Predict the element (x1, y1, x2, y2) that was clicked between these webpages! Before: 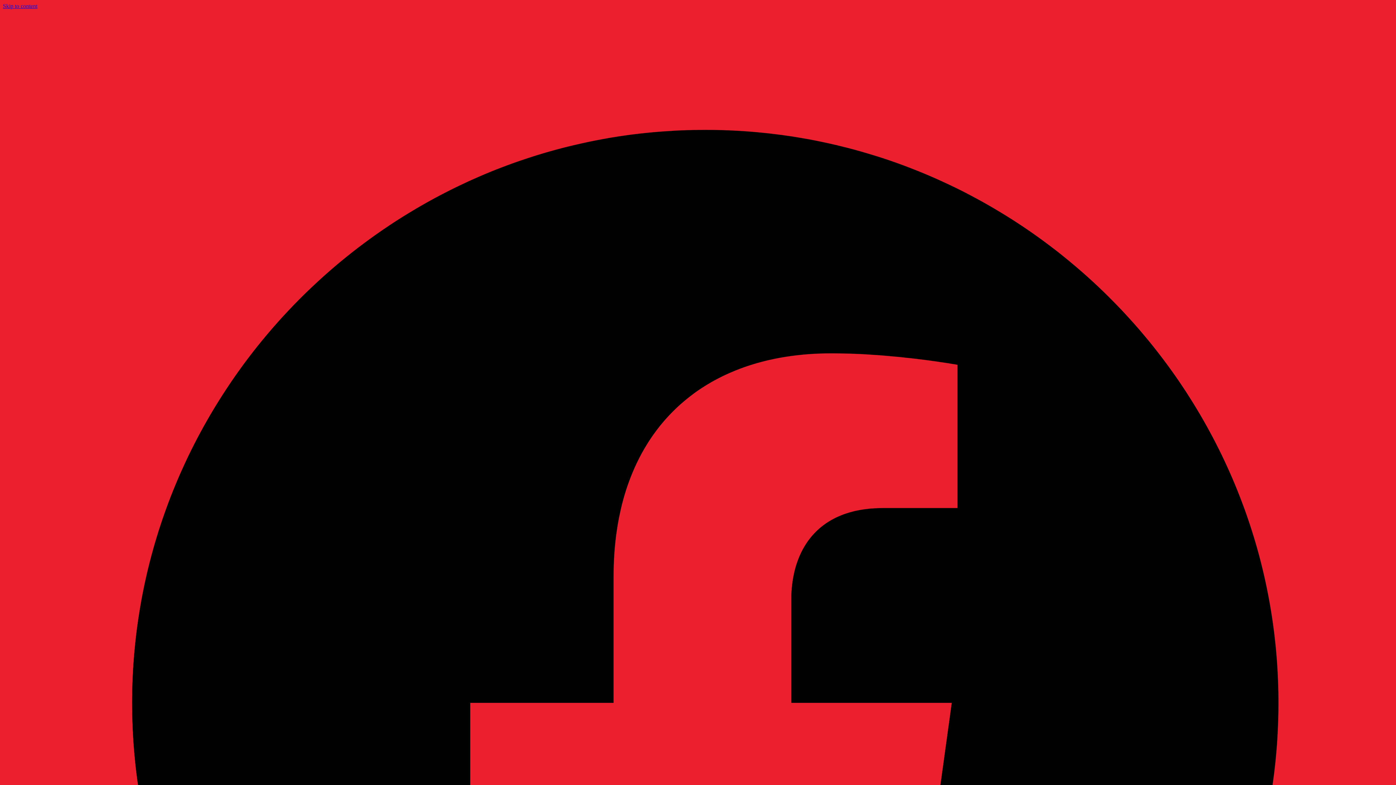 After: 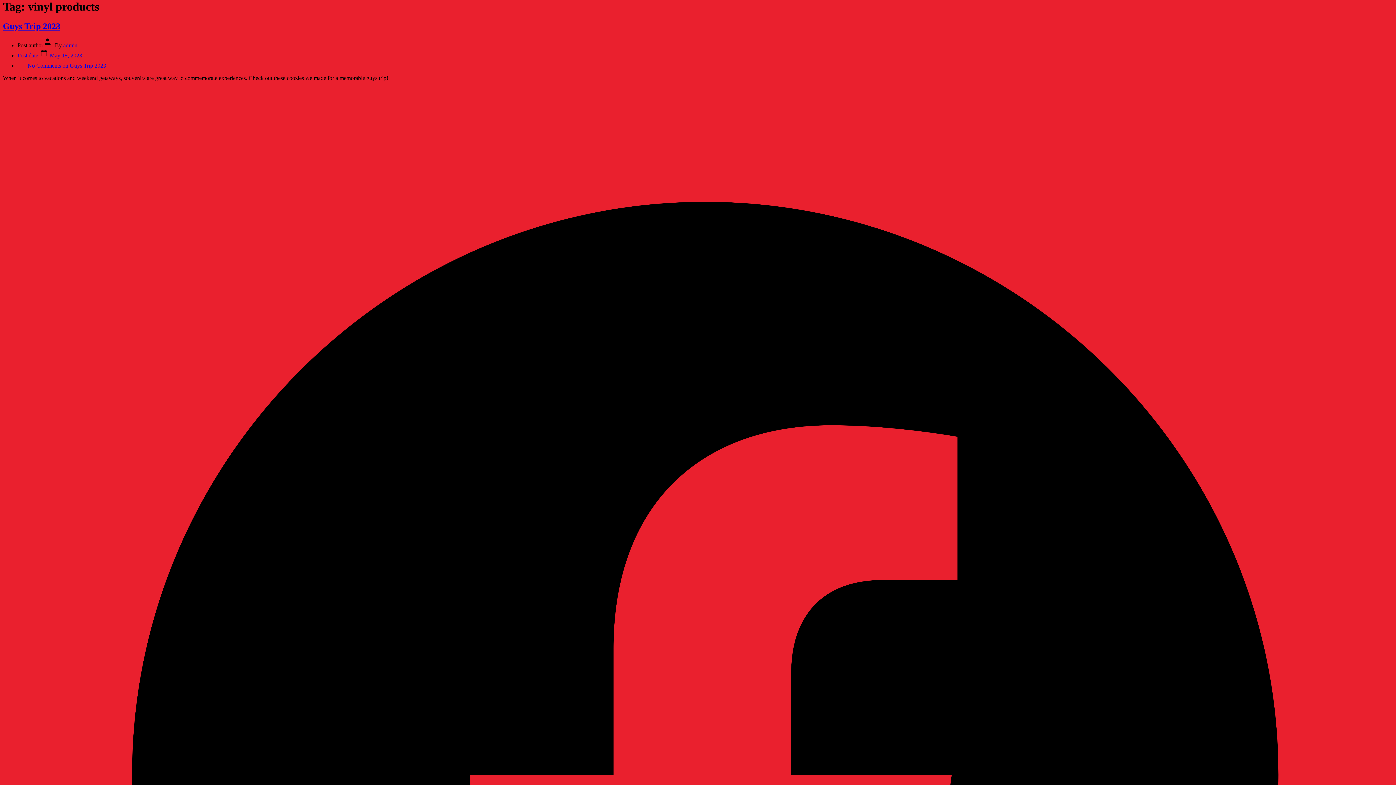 Action: label: Skip to content bbox: (2, 2, 37, 9)